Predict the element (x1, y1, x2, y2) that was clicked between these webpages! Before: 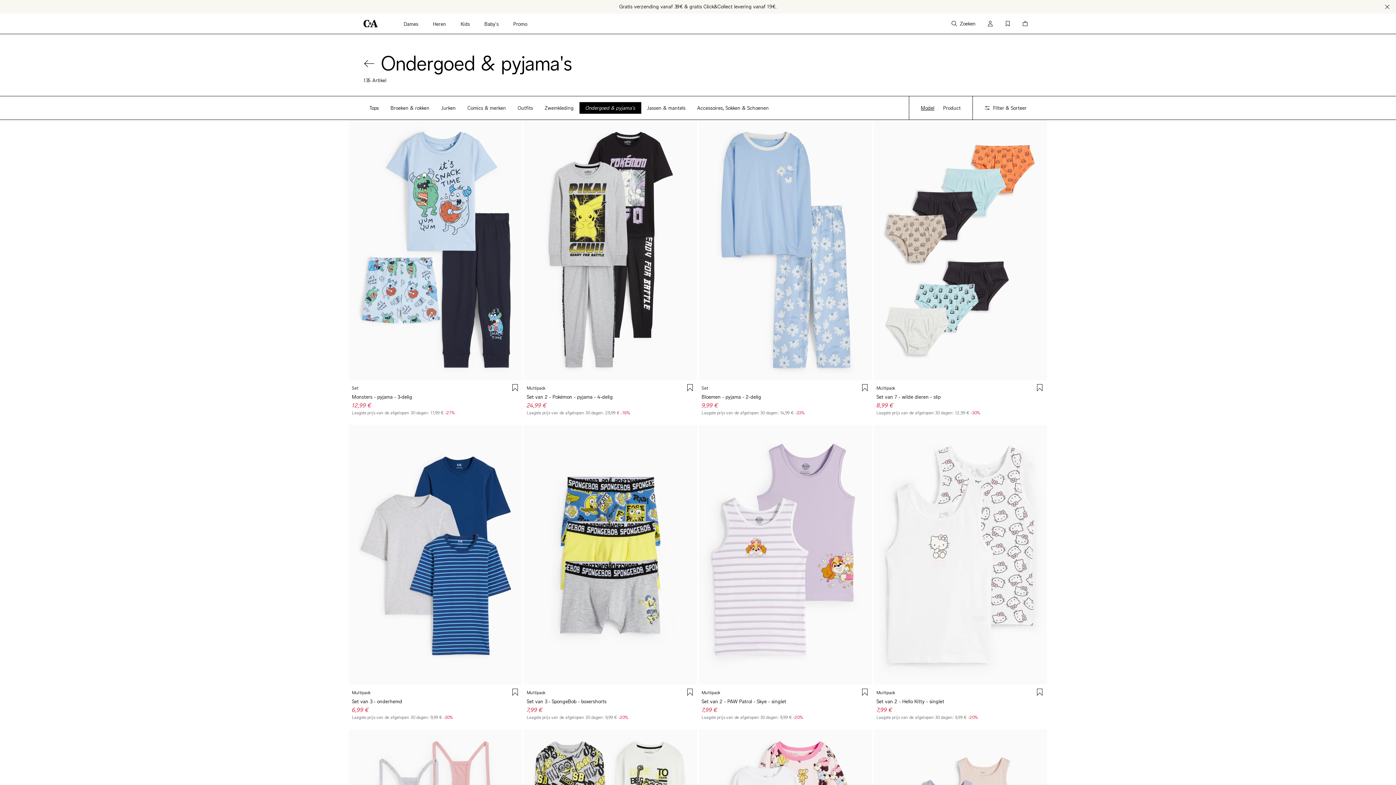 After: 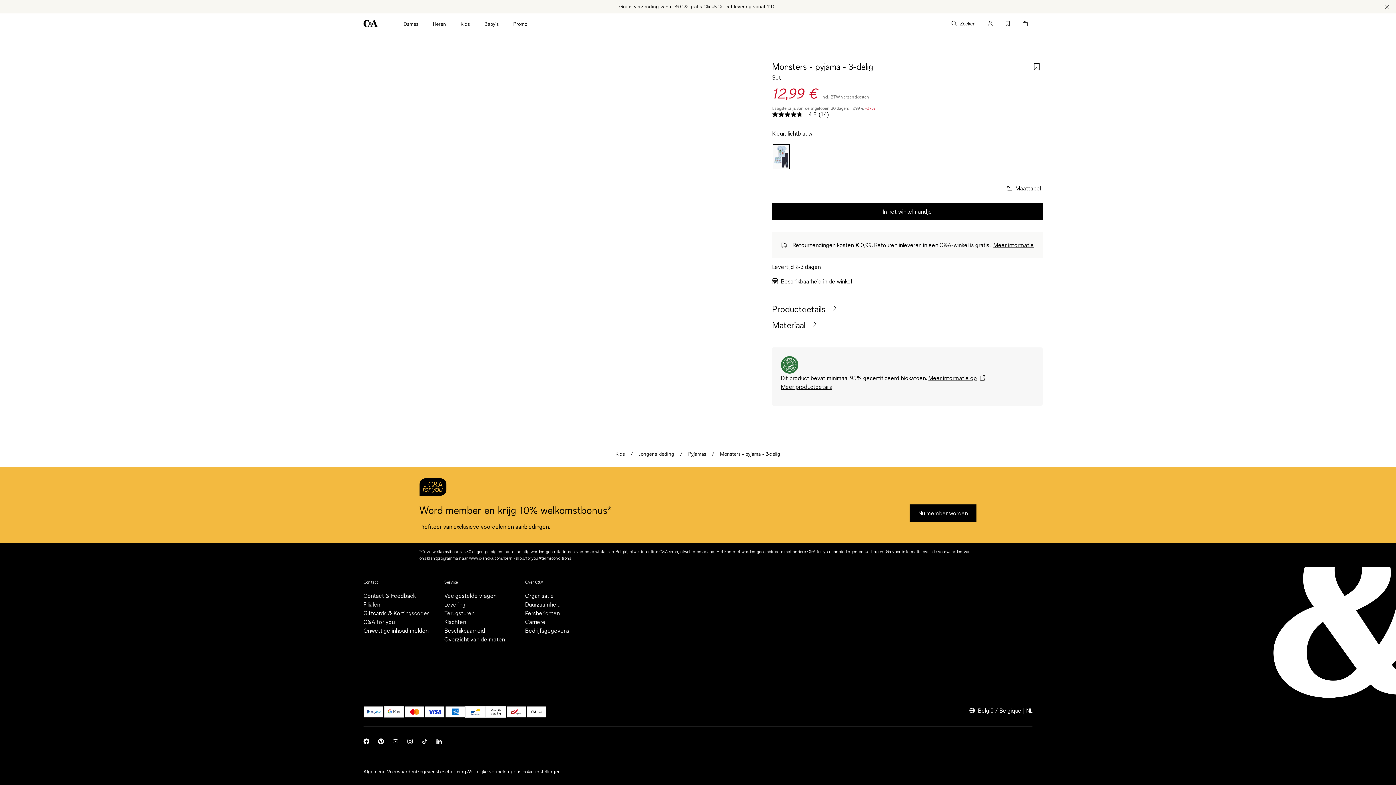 Action: label: Aan het verlanglijstje toevoegen bbox: (510, 383, 519, 393)